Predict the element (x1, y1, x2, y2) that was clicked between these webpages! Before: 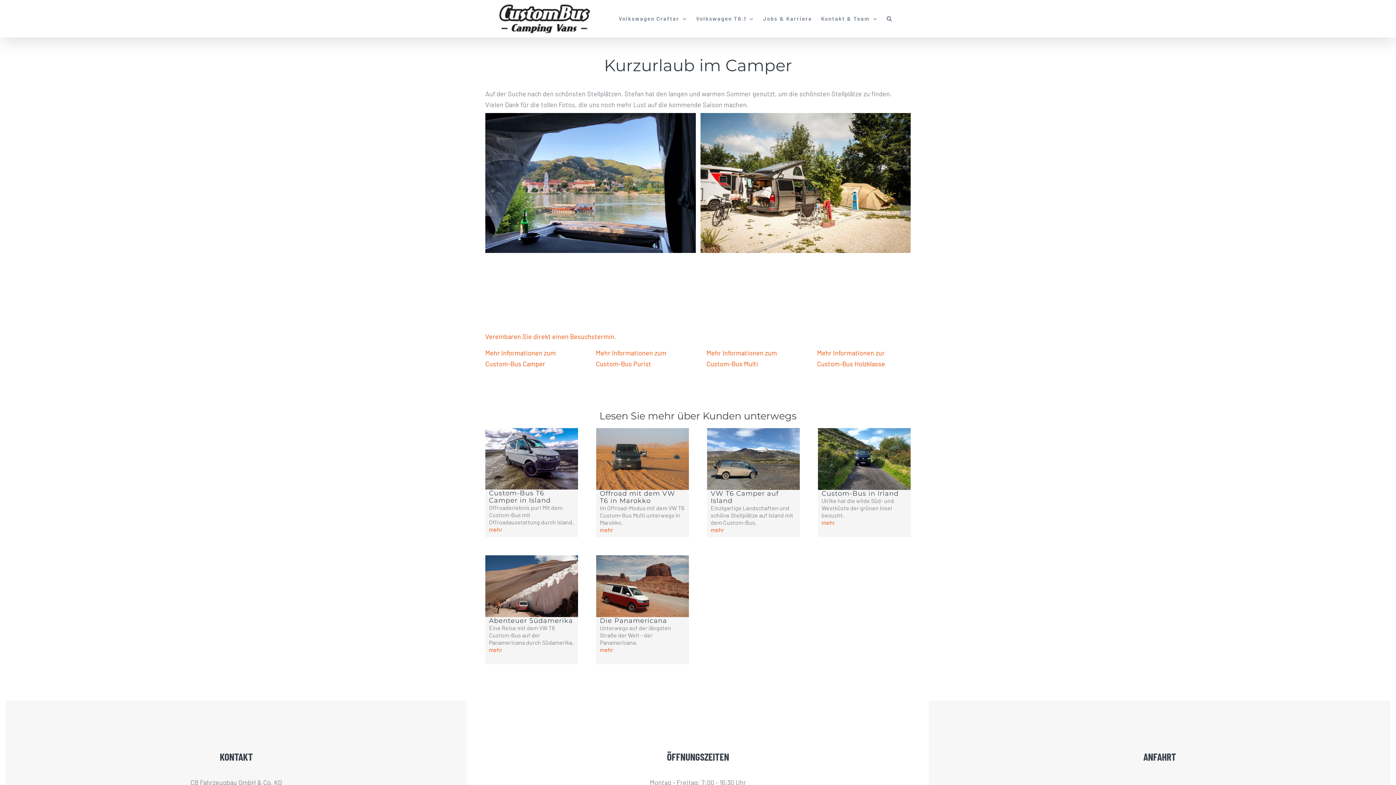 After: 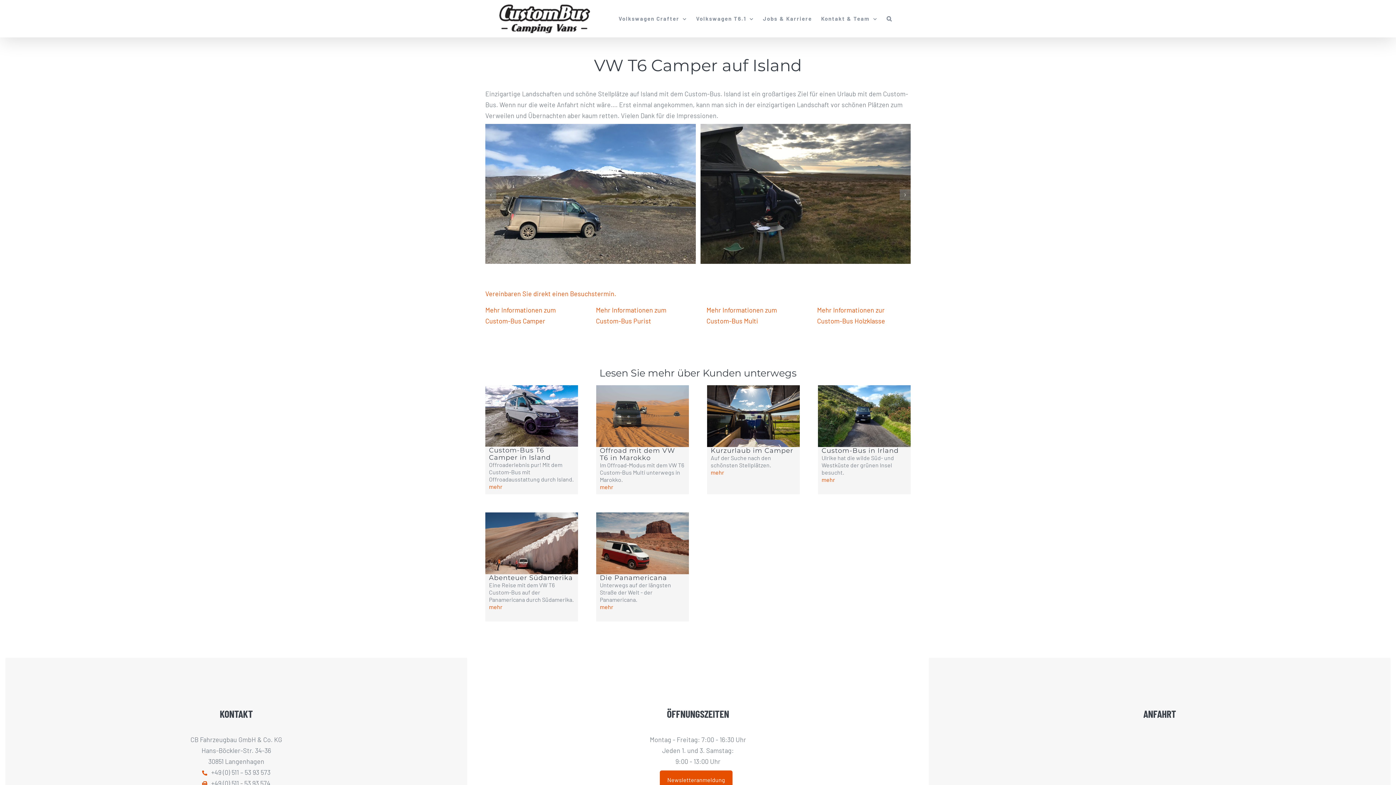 Action: bbox: (710, 526, 724, 533) label: mehr